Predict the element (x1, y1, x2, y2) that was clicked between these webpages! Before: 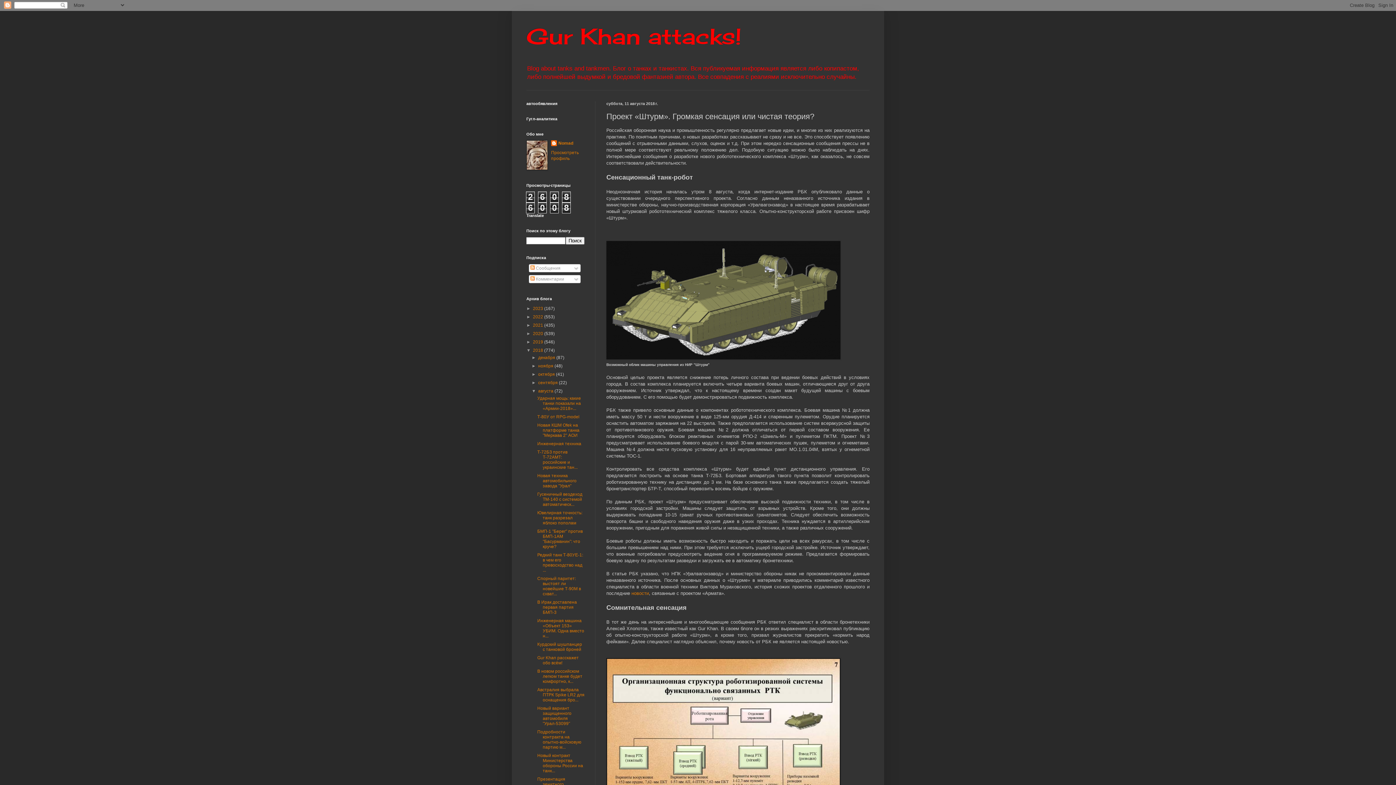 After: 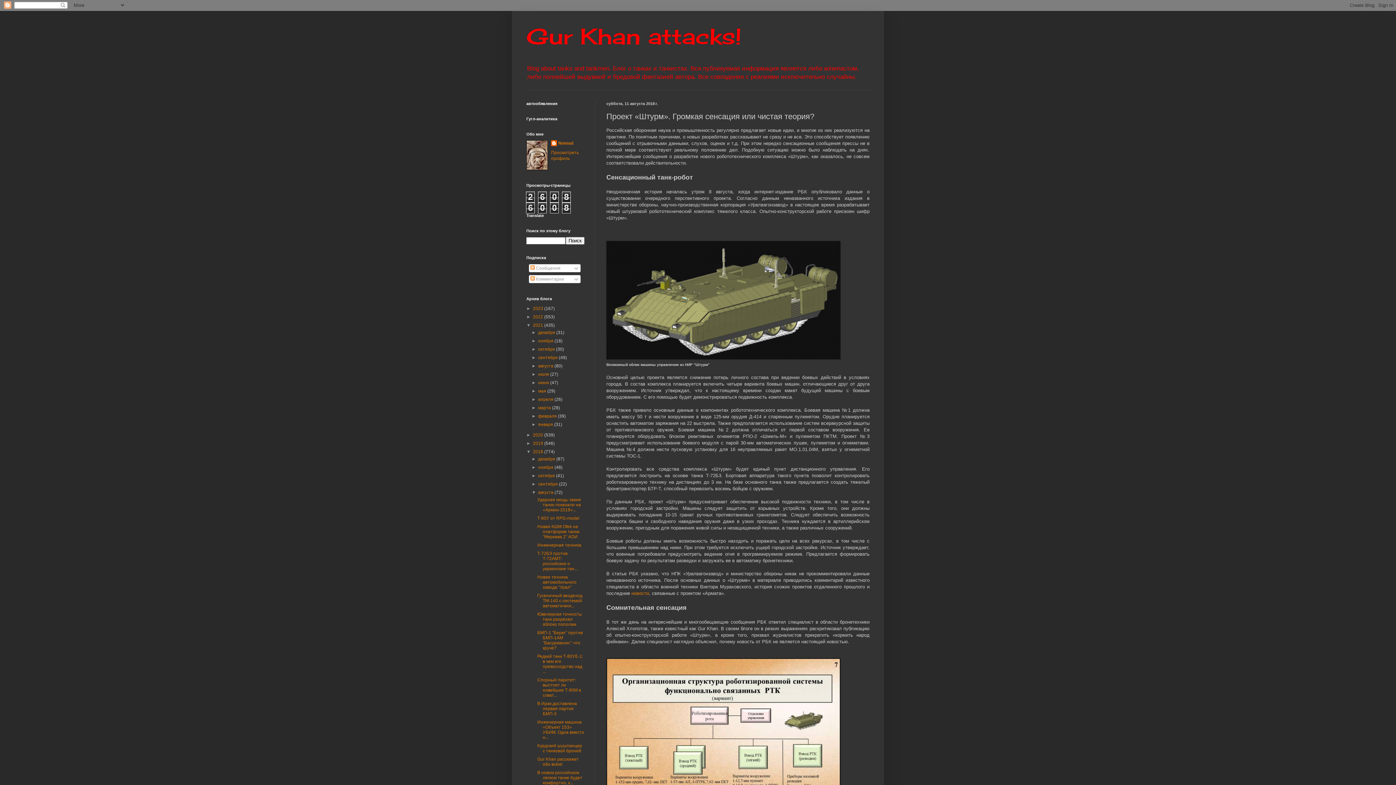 Action: label: ►   bbox: (526, 323, 533, 328)